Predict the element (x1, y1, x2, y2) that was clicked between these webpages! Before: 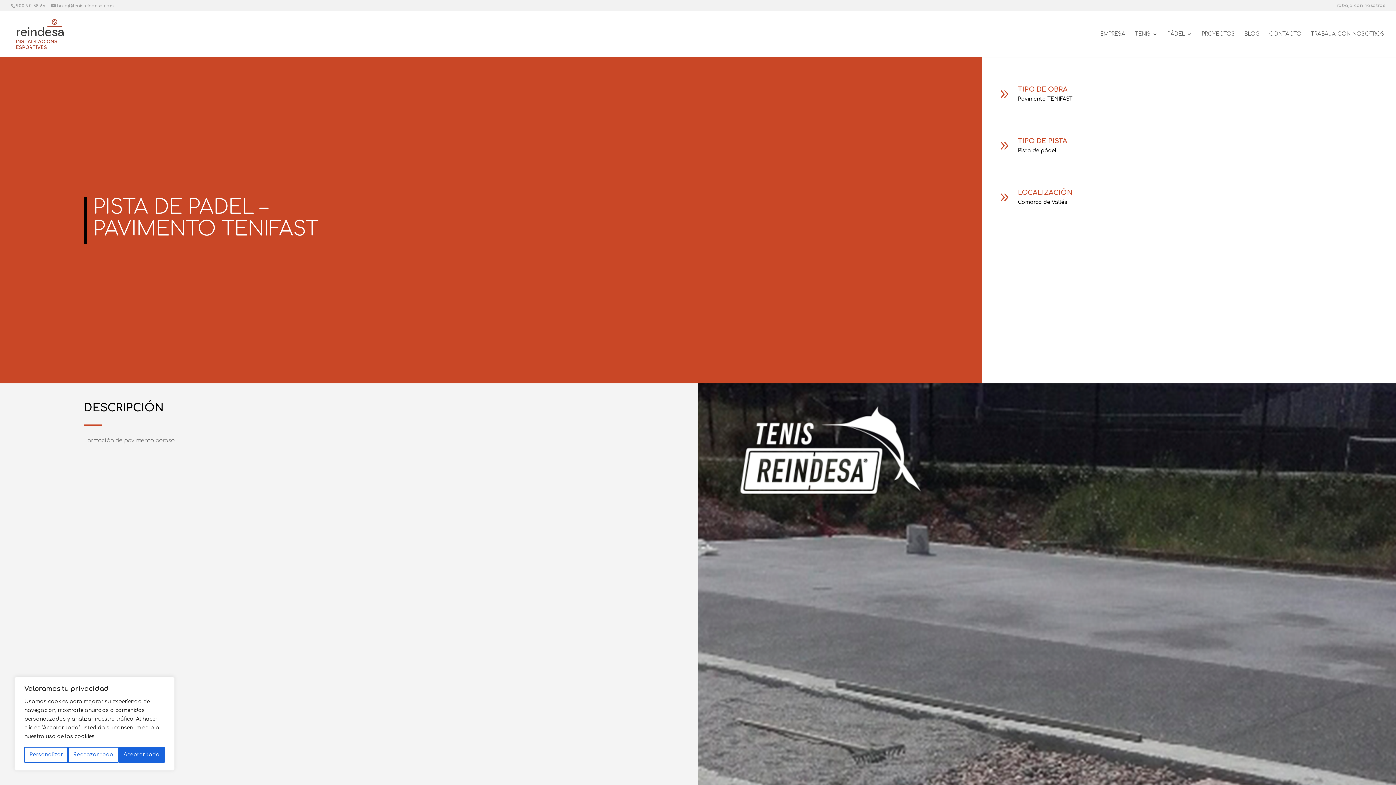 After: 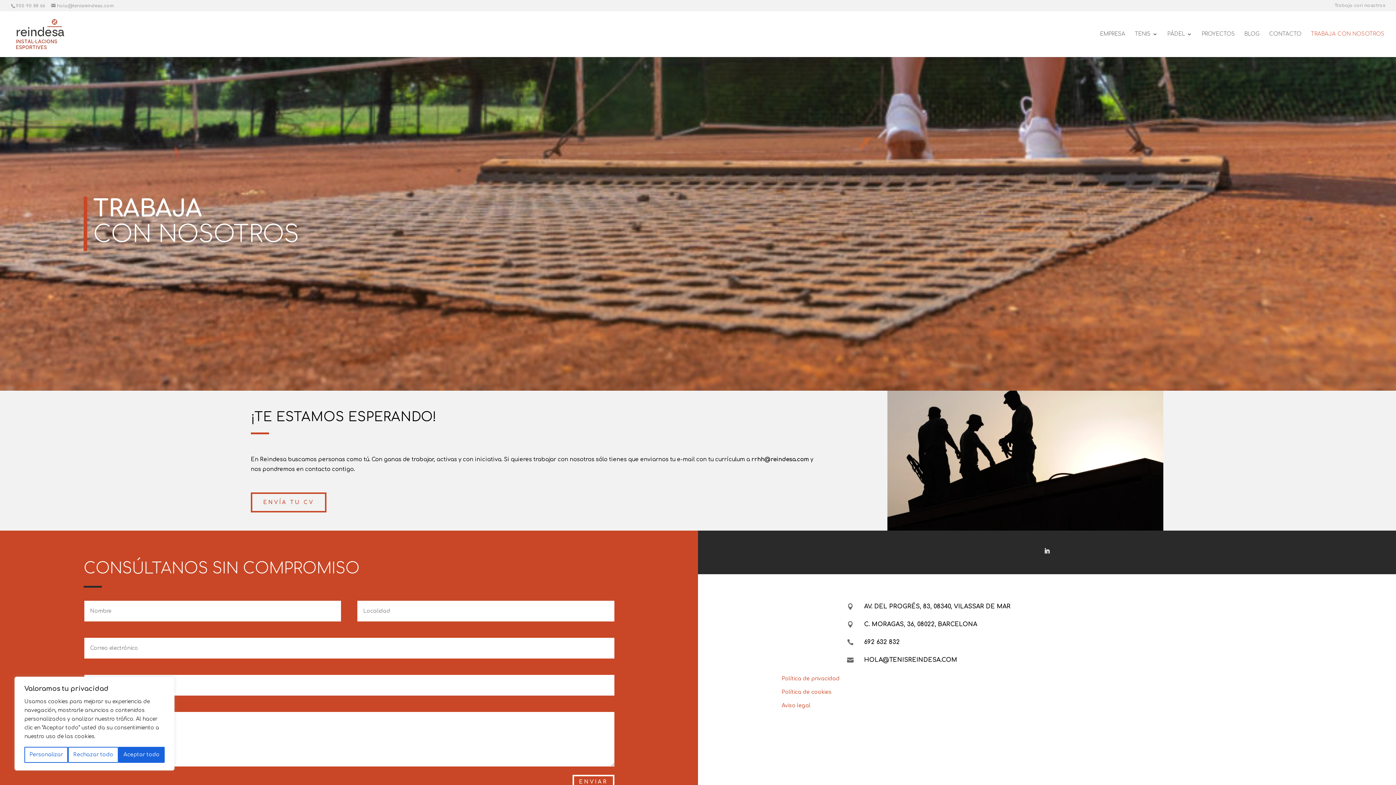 Action: bbox: (1311, 31, 1384, 57) label: TRABAJA CON NOSOTROS